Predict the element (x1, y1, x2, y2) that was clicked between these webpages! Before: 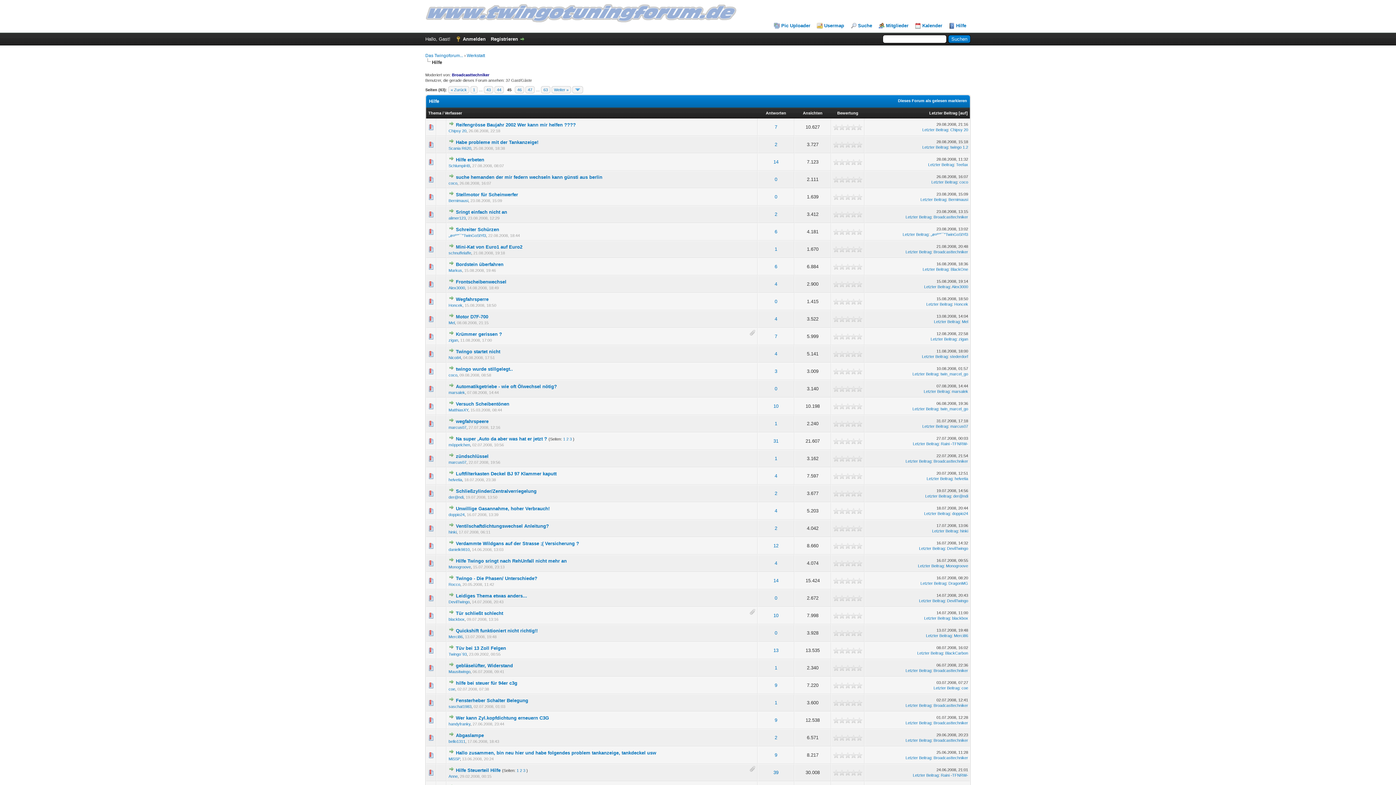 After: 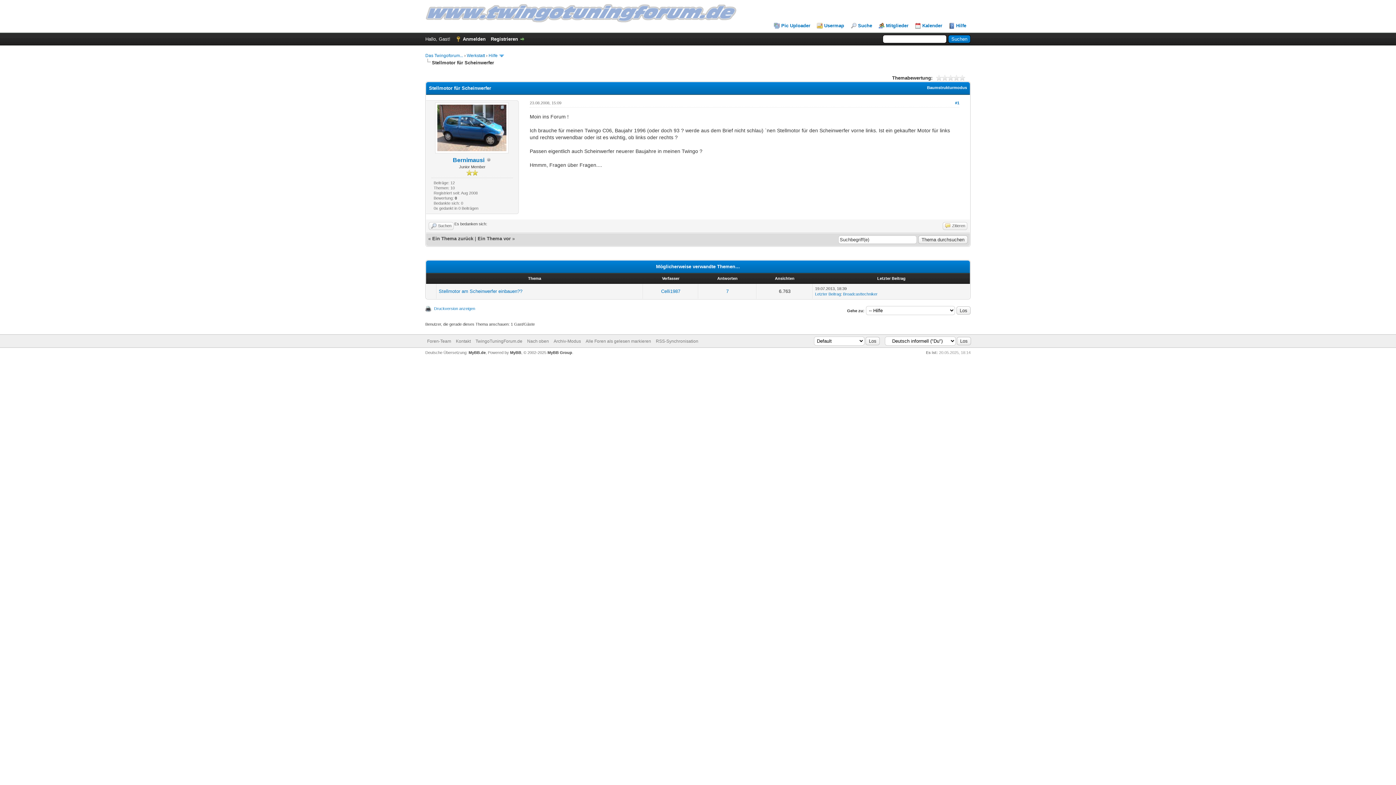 Action: label: Letzter Beitrag bbox: (920, 197, 946, 201)